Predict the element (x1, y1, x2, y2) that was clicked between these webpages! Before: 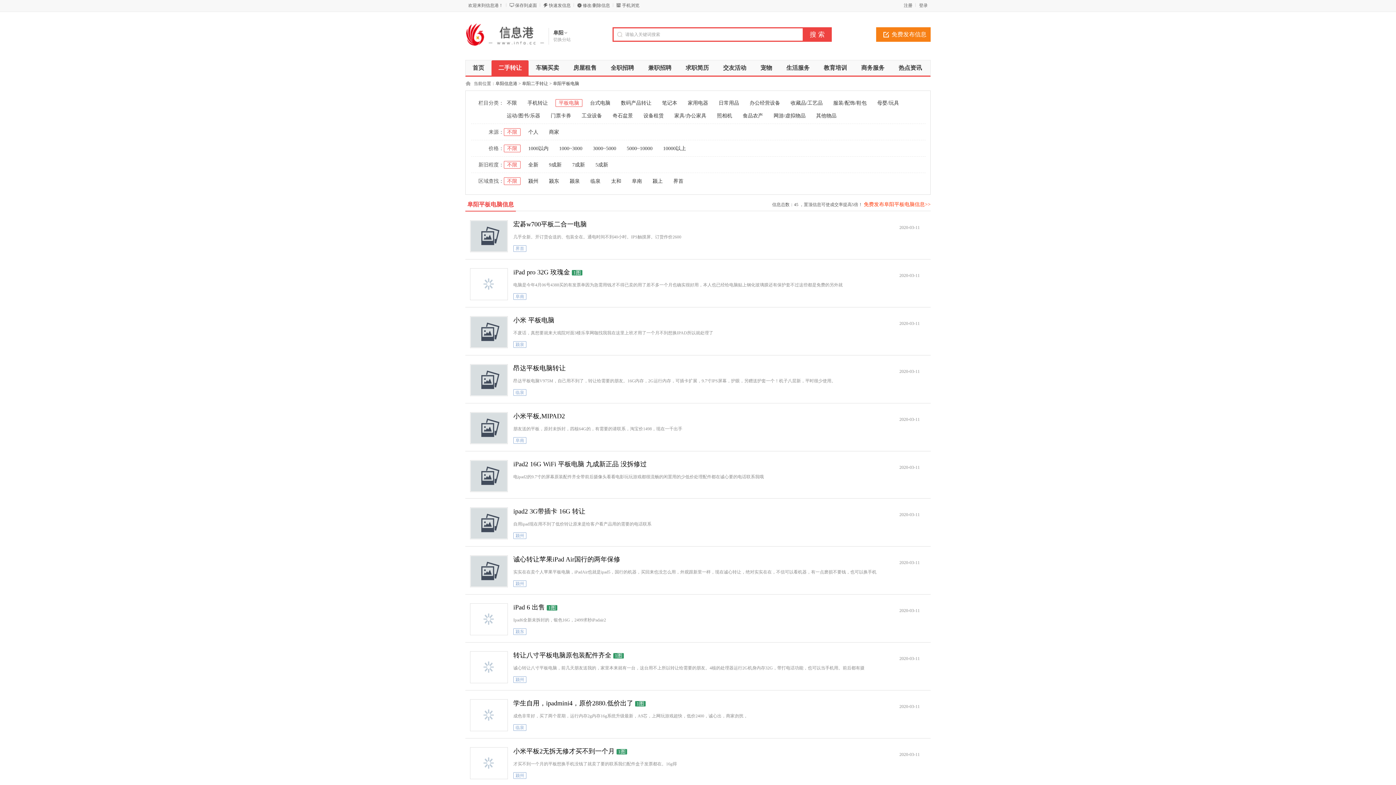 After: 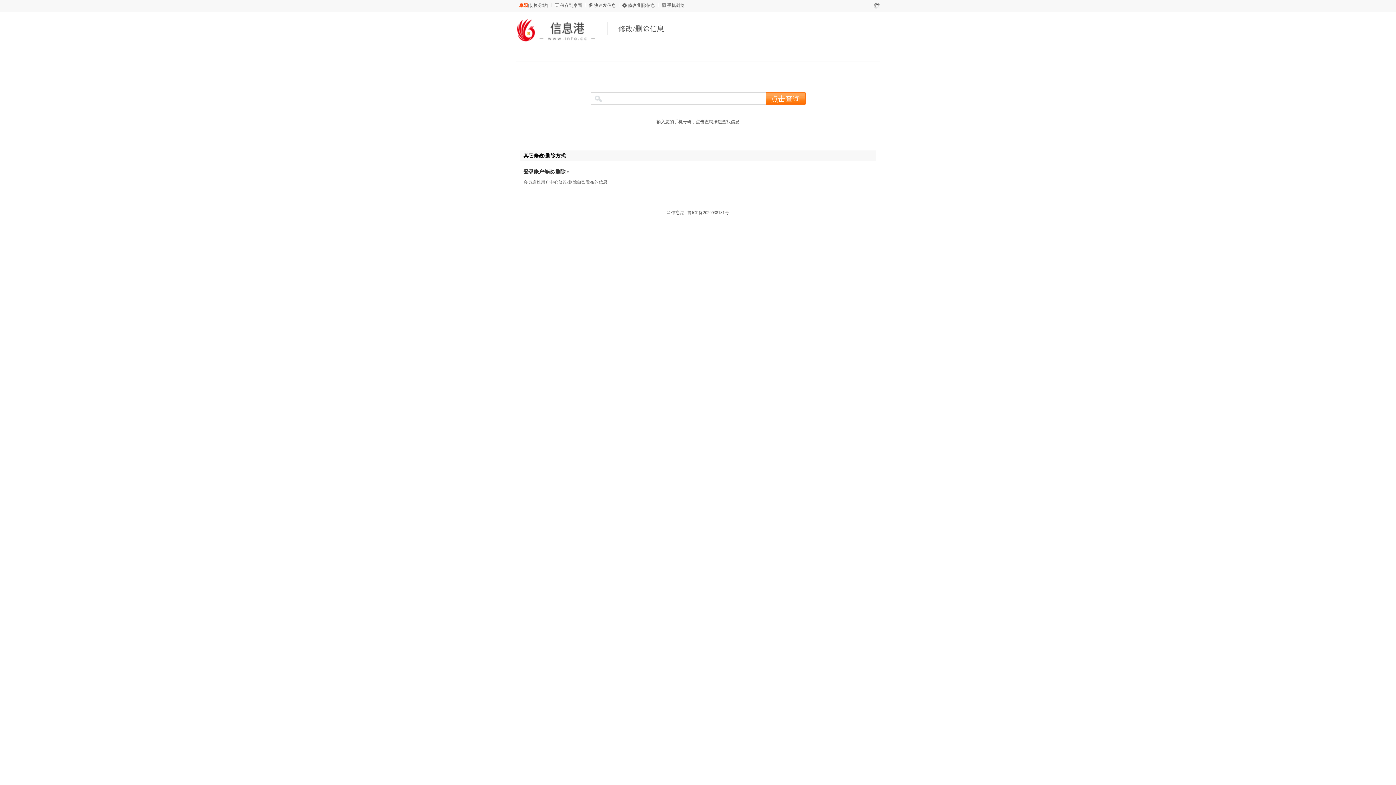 Action: bbox: (582, 2, 610, 8) label: 修改/删除信息